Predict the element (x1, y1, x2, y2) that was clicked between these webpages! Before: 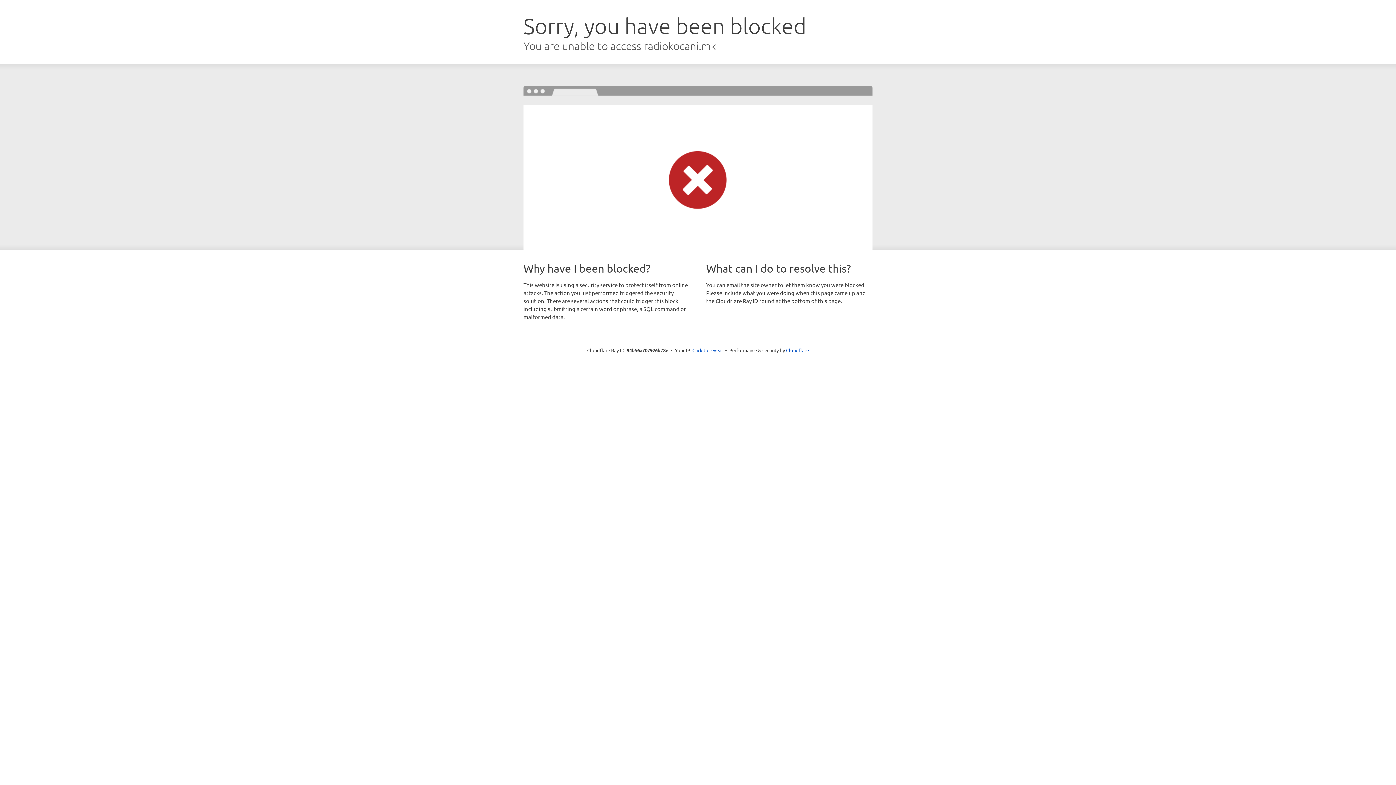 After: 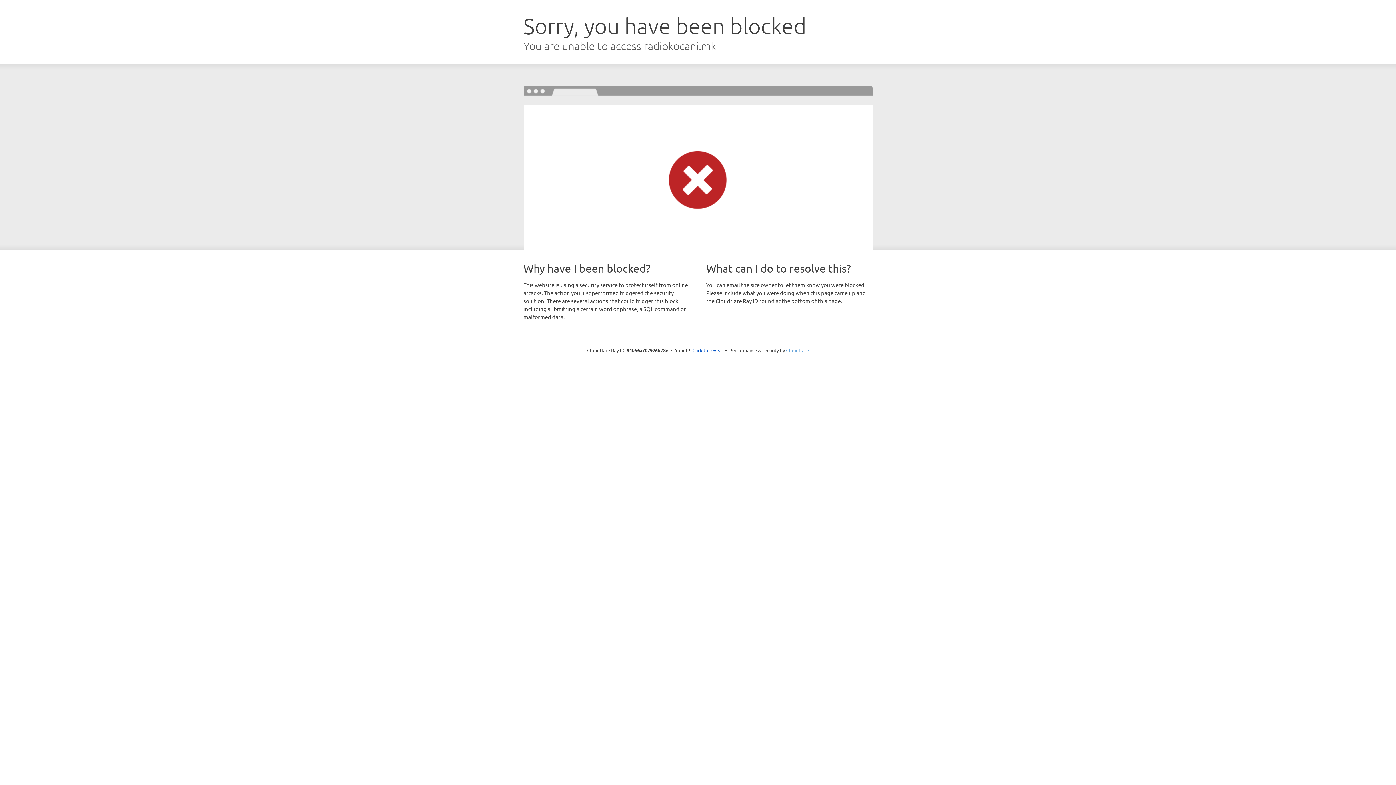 Action: label: Cloudflare bbox: (786, 347, 809, 353)